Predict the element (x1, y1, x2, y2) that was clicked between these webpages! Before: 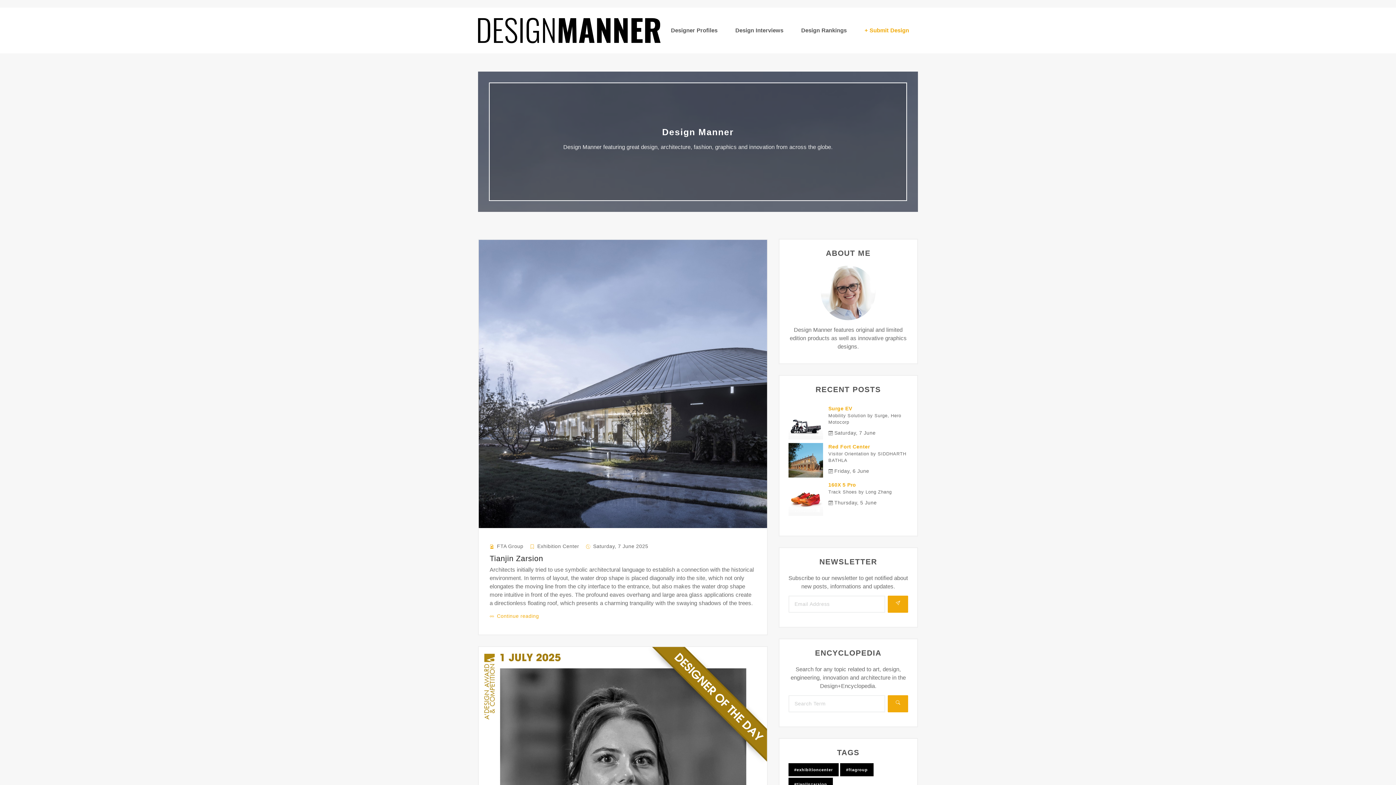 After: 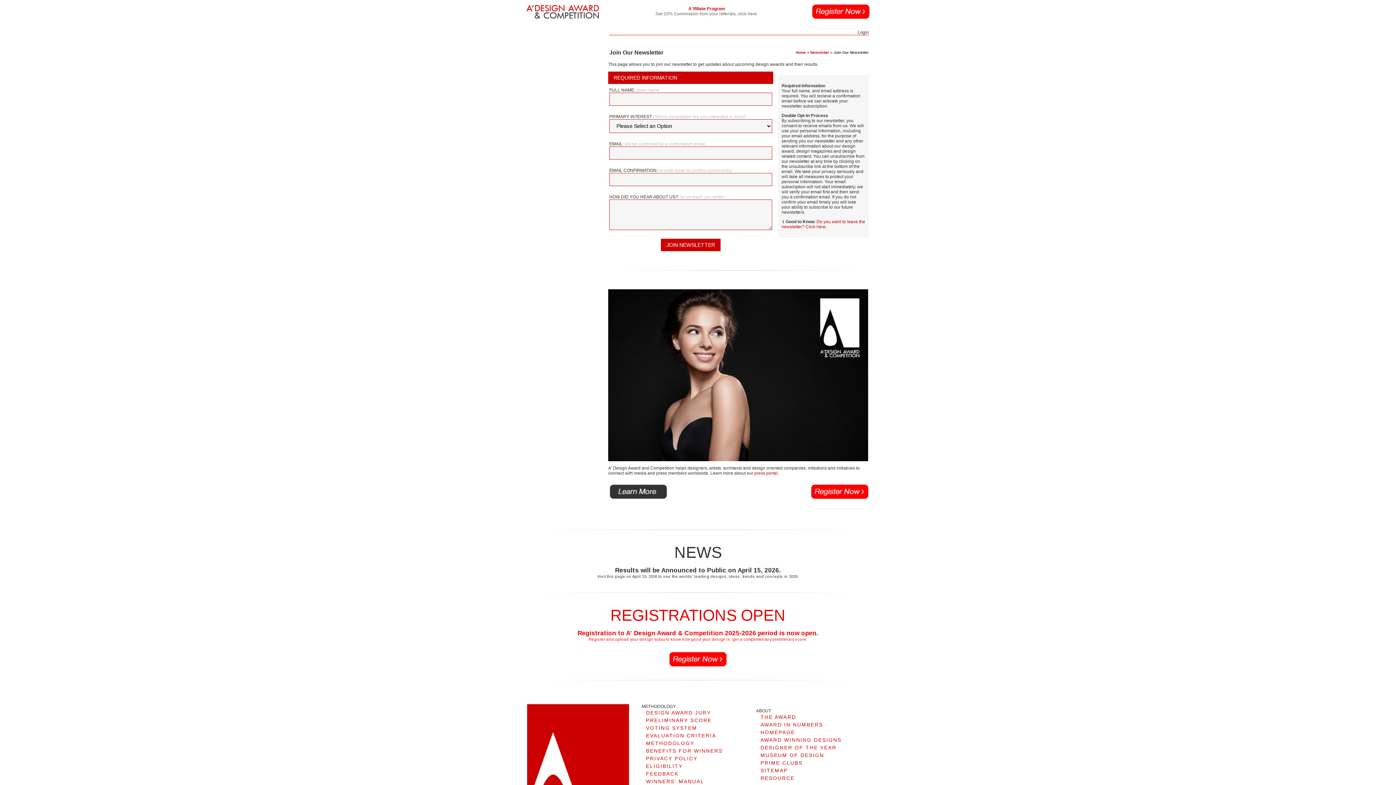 Action: bbox: (887, 595, 908, 613)